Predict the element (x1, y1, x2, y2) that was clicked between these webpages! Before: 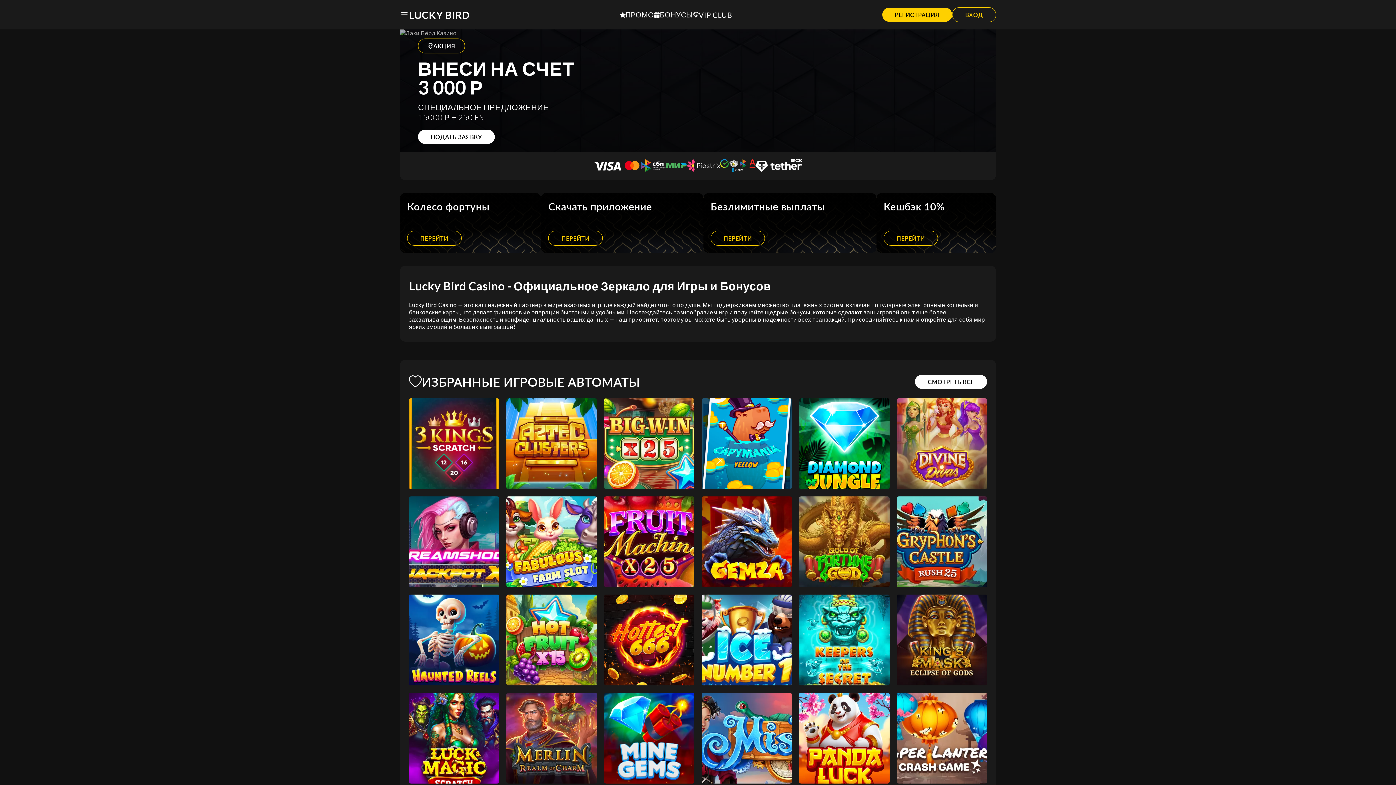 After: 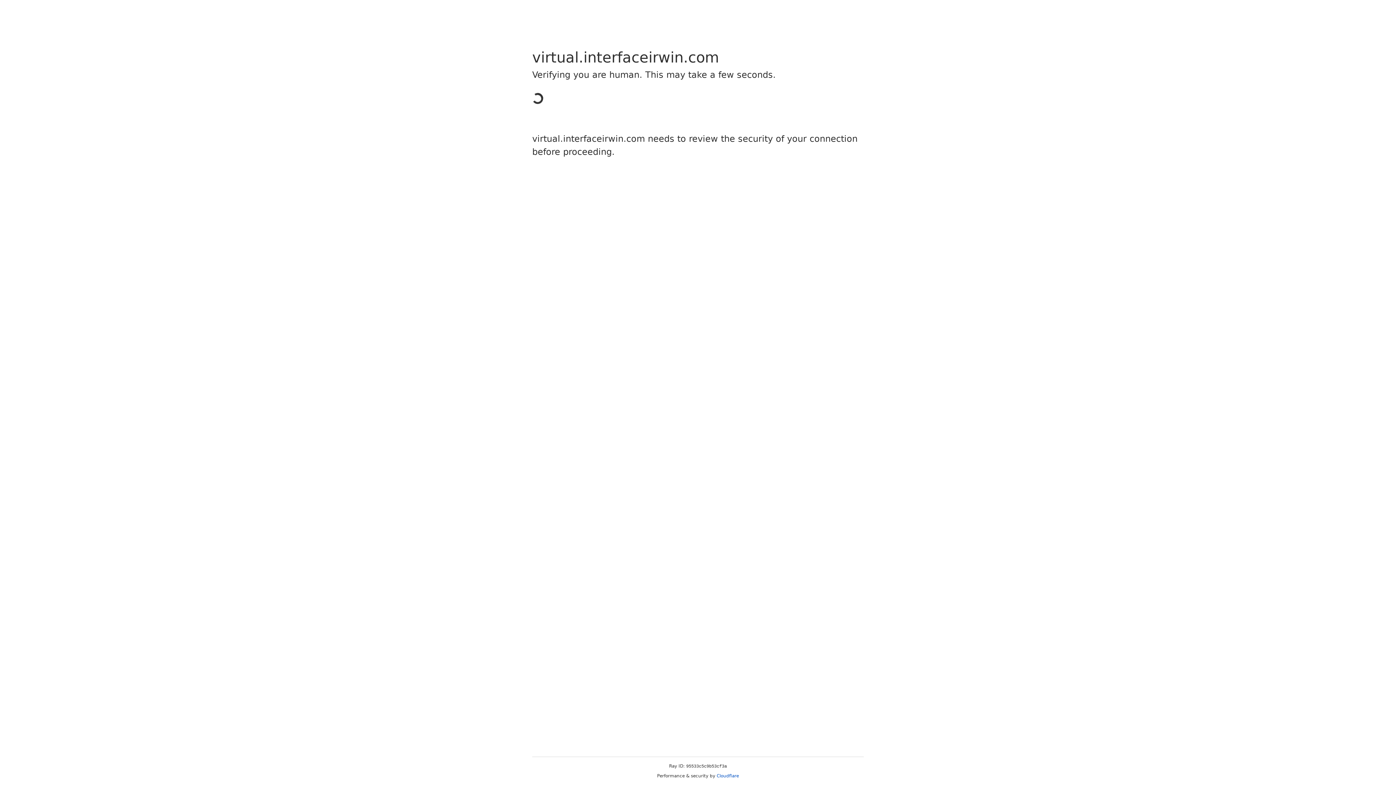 Action: bbox: (693, 10, 732, 19) label: VIP CLUB